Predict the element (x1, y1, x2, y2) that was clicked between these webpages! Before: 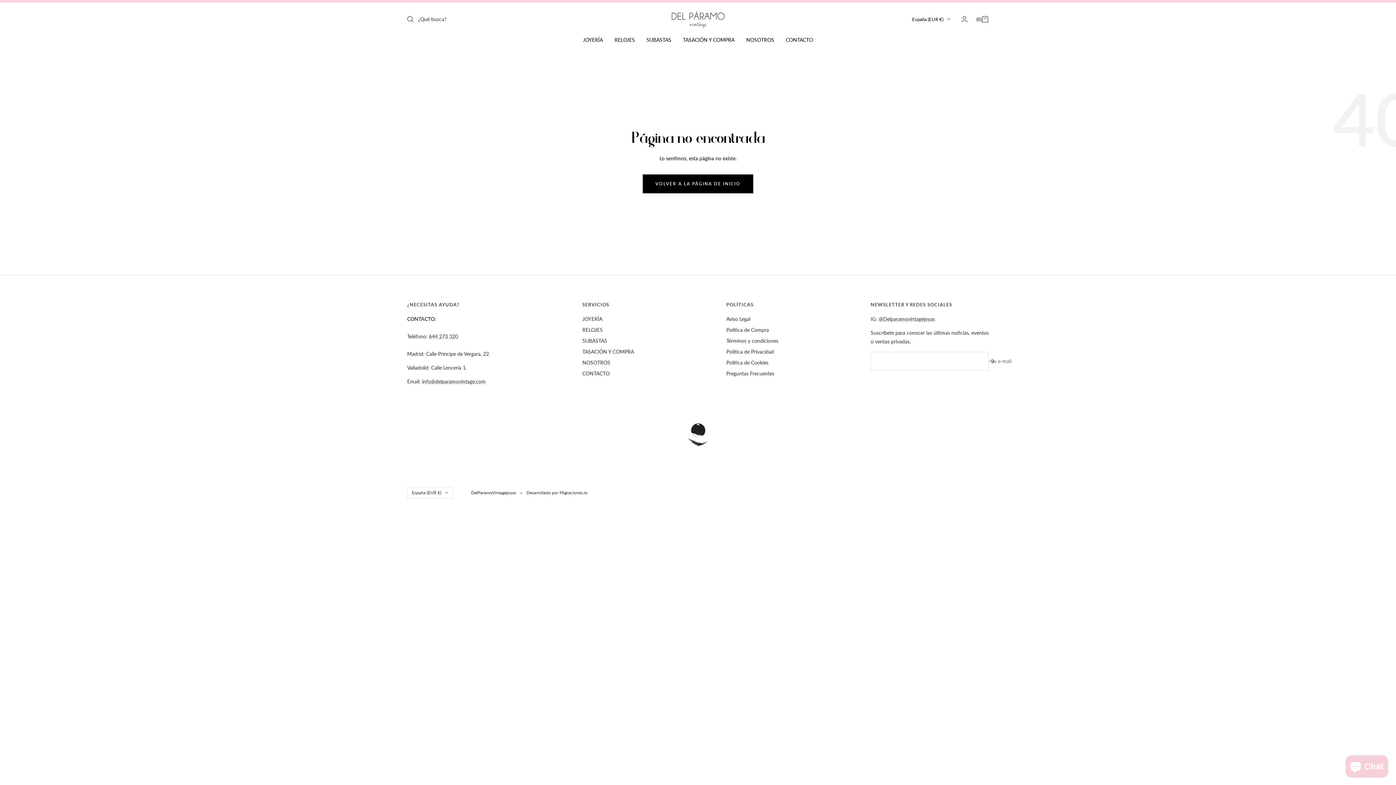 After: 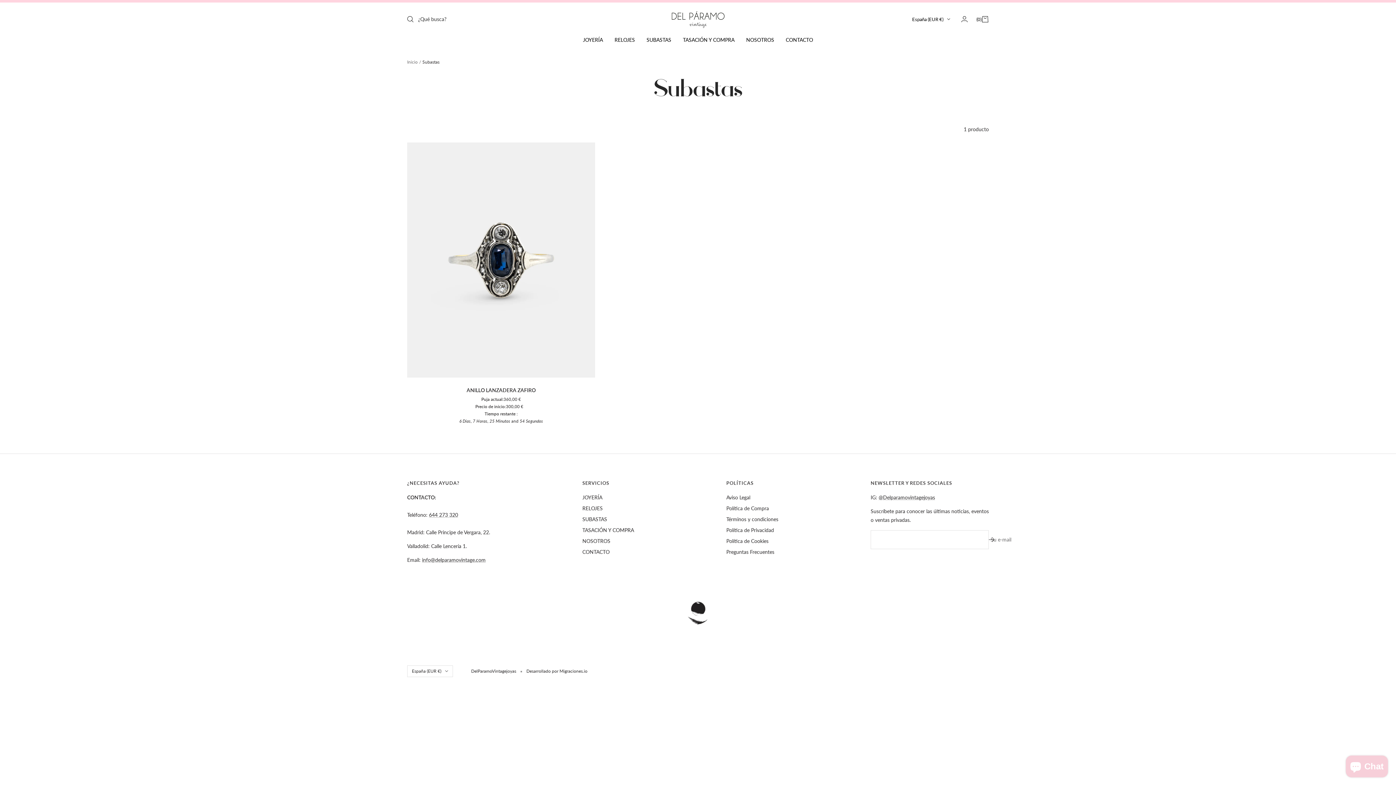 Action: label: SUBASTAS bbox: (582, 336, 607, 345)